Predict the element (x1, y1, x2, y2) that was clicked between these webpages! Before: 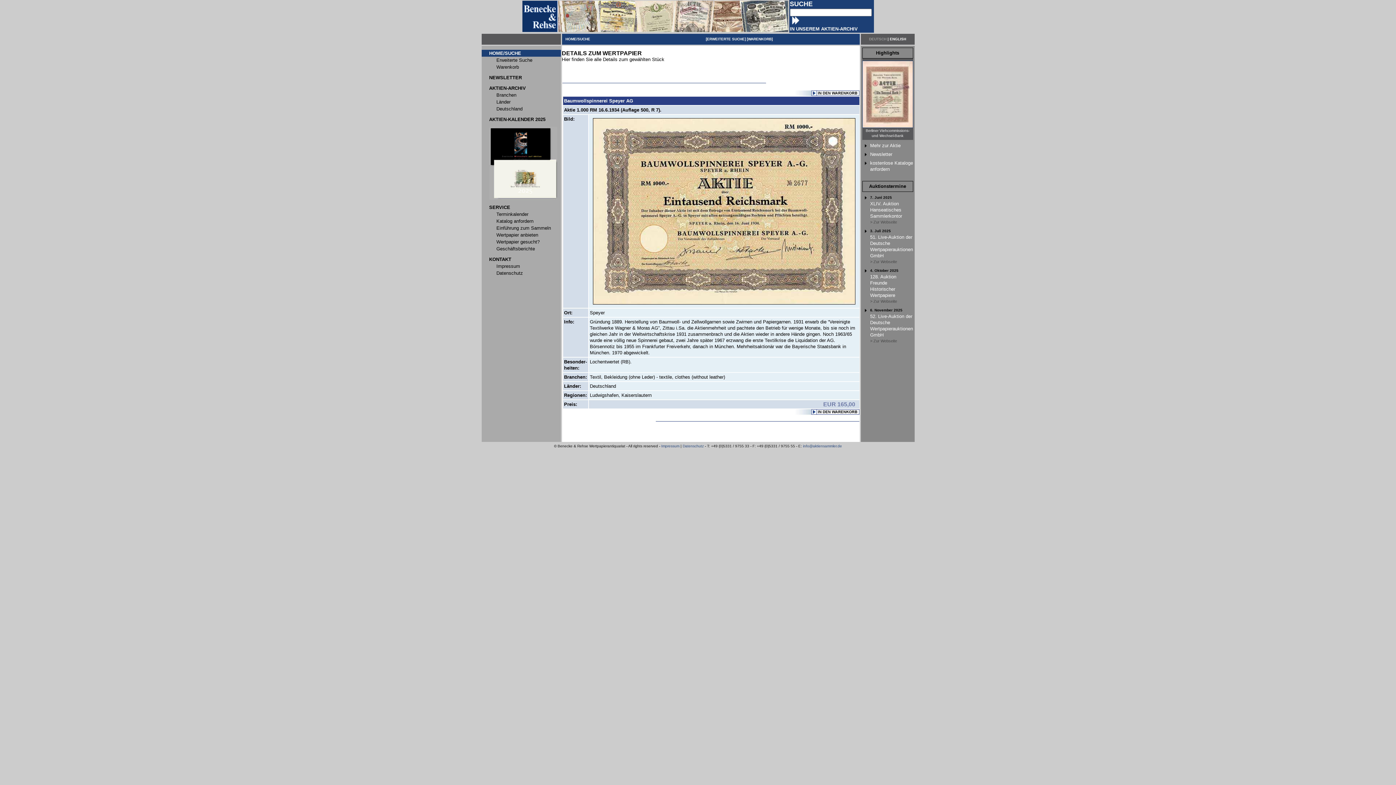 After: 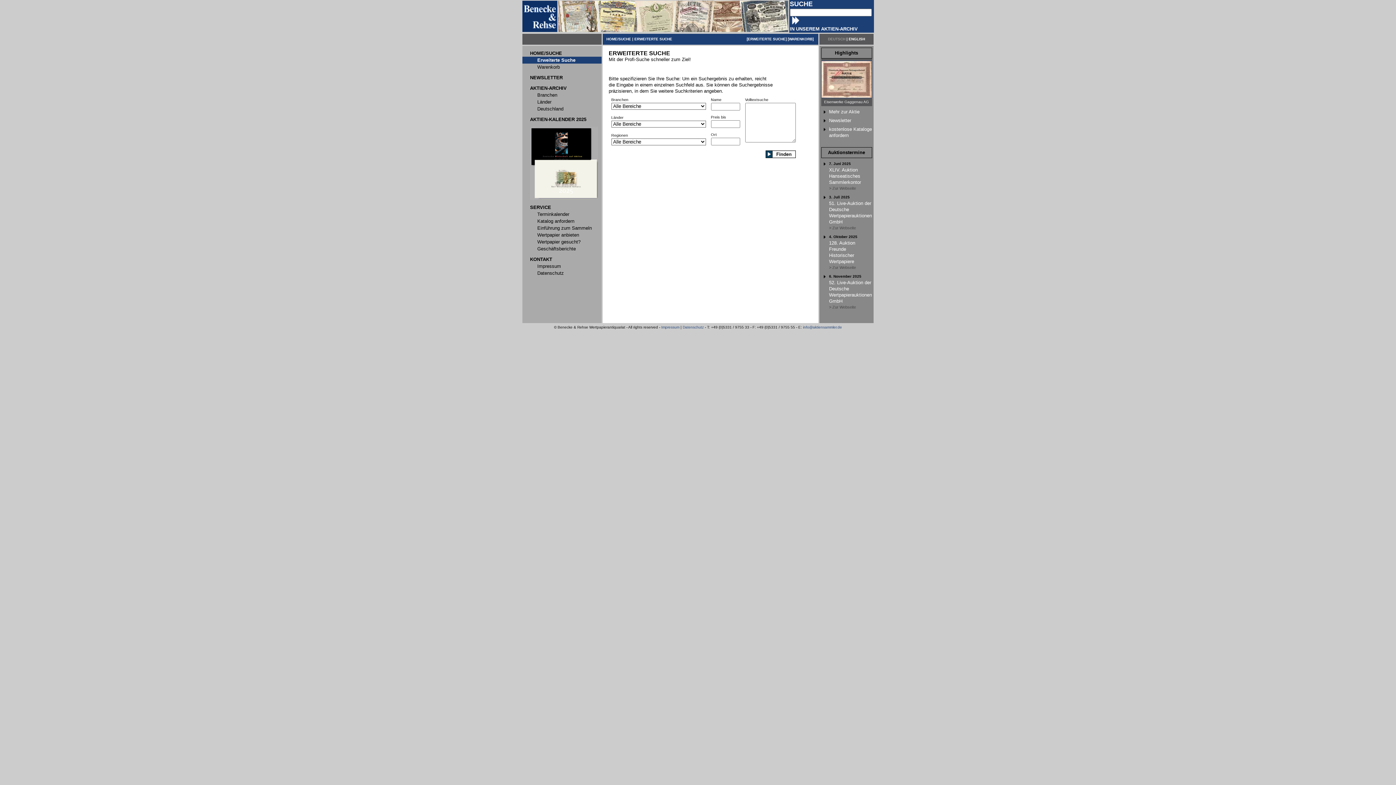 Action: bbox: (707, 37, 744, 41) label: ERWEITERTE SUCHE